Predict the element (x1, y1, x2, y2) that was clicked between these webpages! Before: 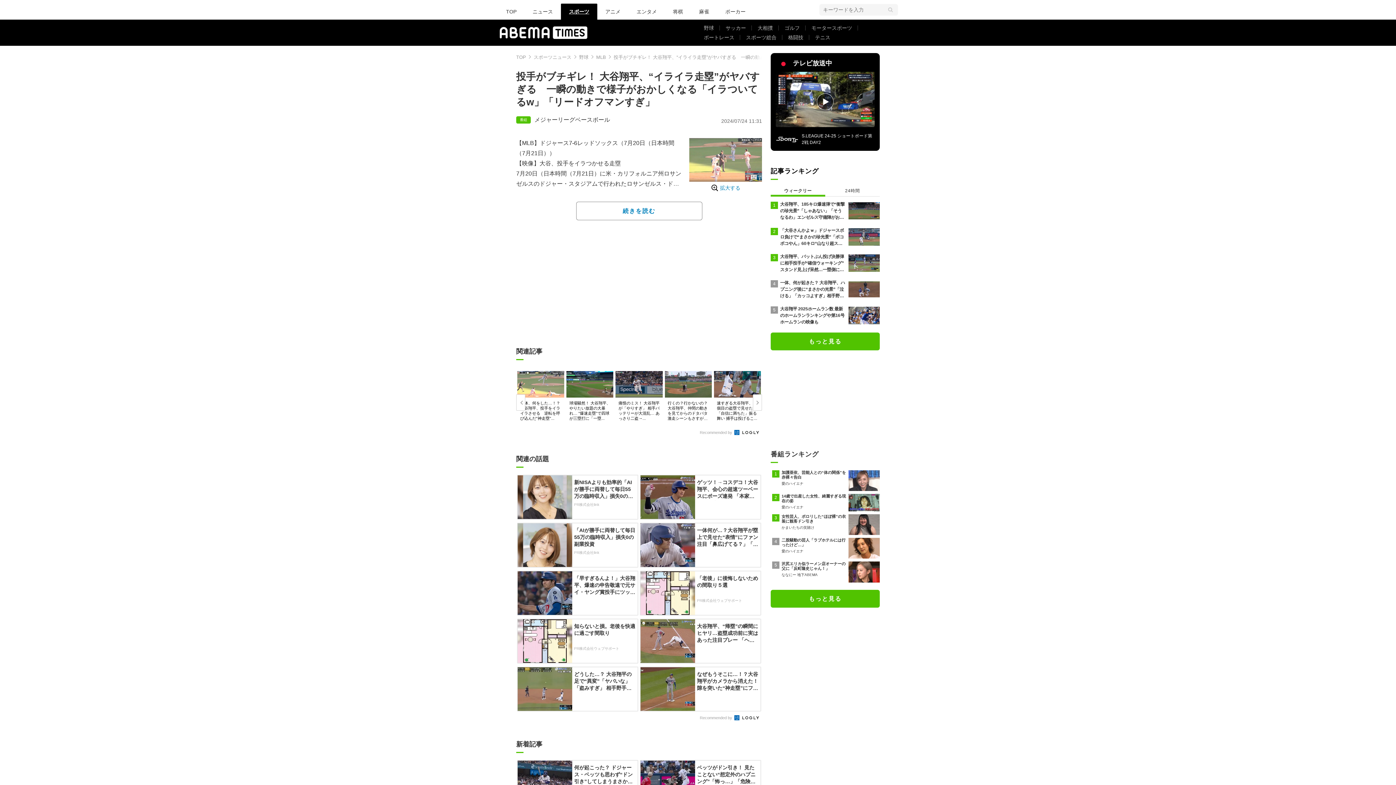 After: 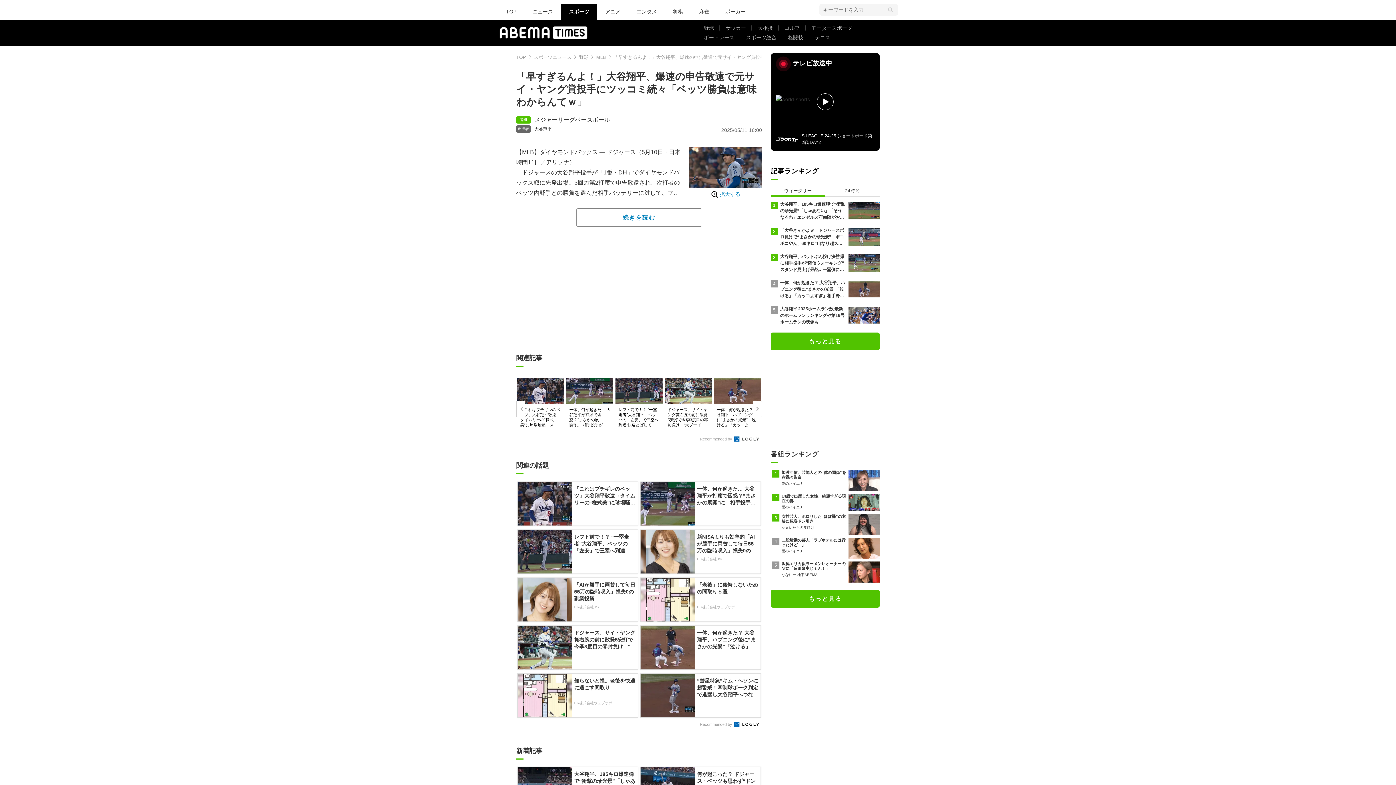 Action: label: 「早すぎるんよ！」大谷翔平、爆速の申告敬遠で元サイ・ヤング賞投手にツッコミ続々「... bbox: (517, 571, 637, 600)